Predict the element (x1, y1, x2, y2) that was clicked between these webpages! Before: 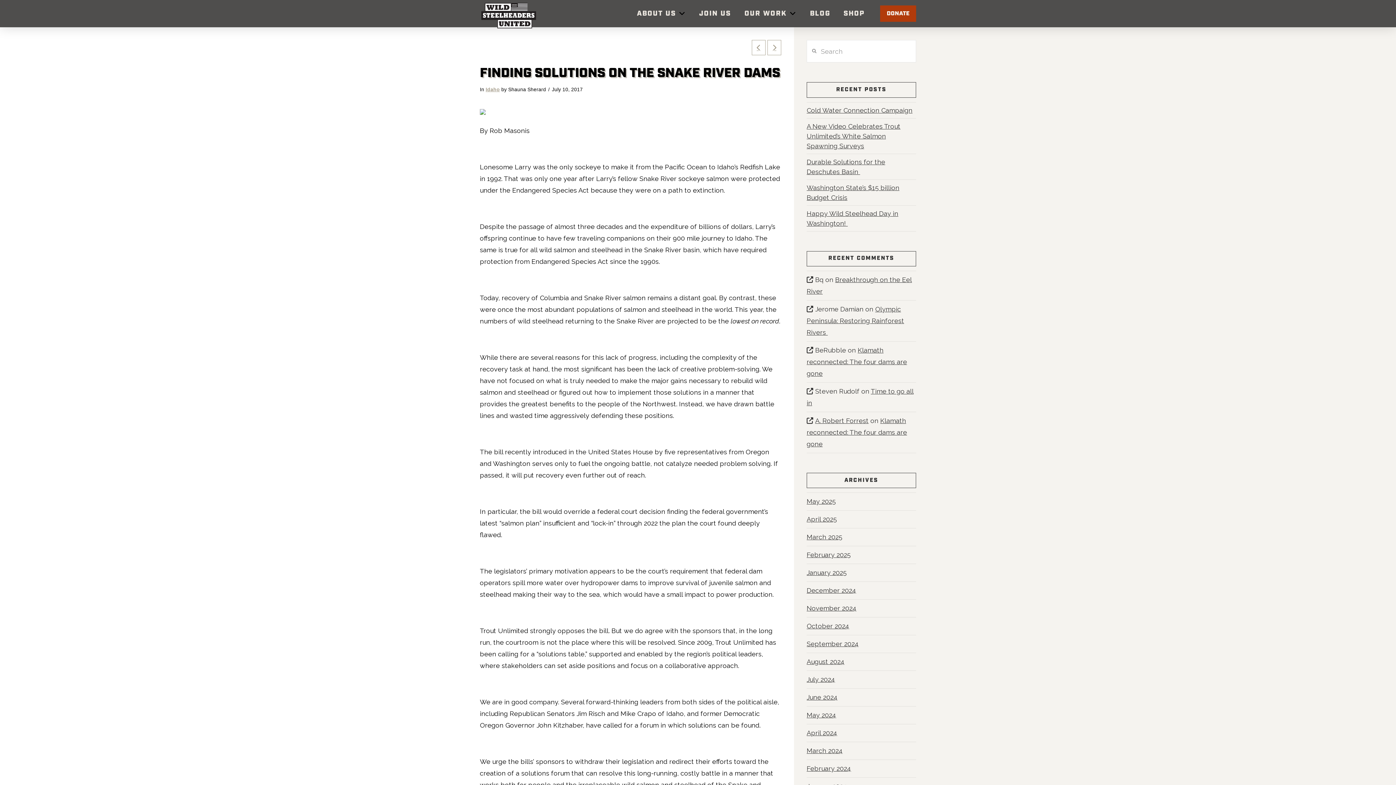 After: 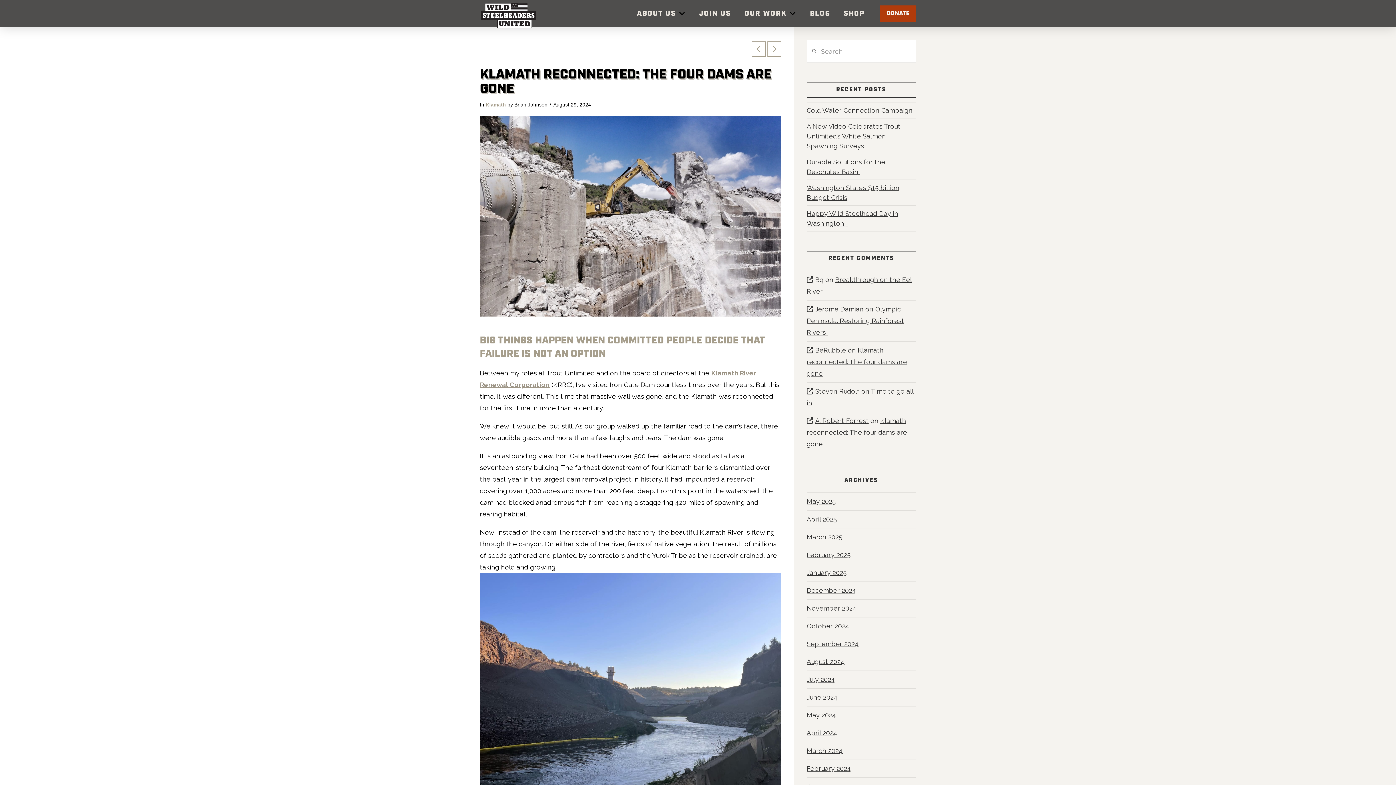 Action: label: Klamath reconnected: The four dams are gone bbox: (806, 414, 907, 450)